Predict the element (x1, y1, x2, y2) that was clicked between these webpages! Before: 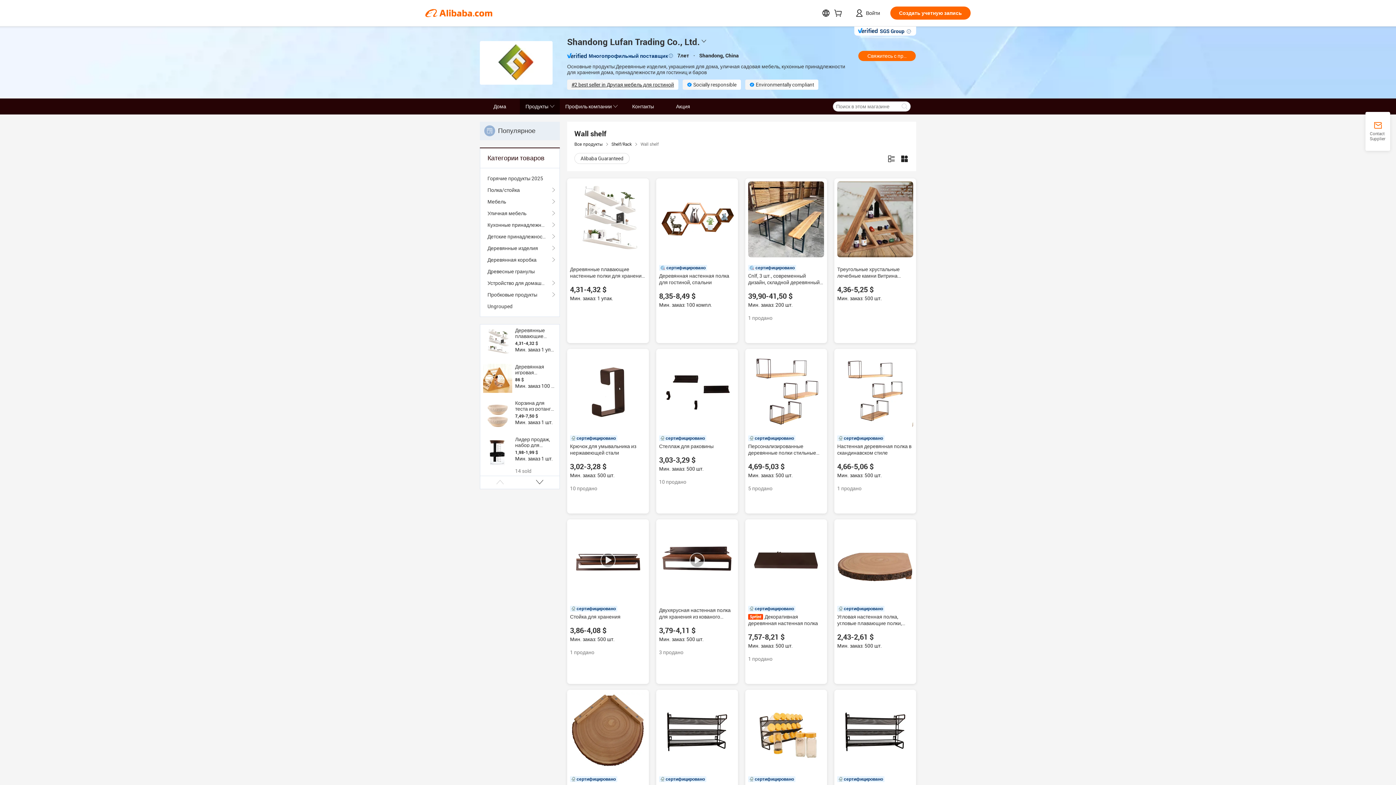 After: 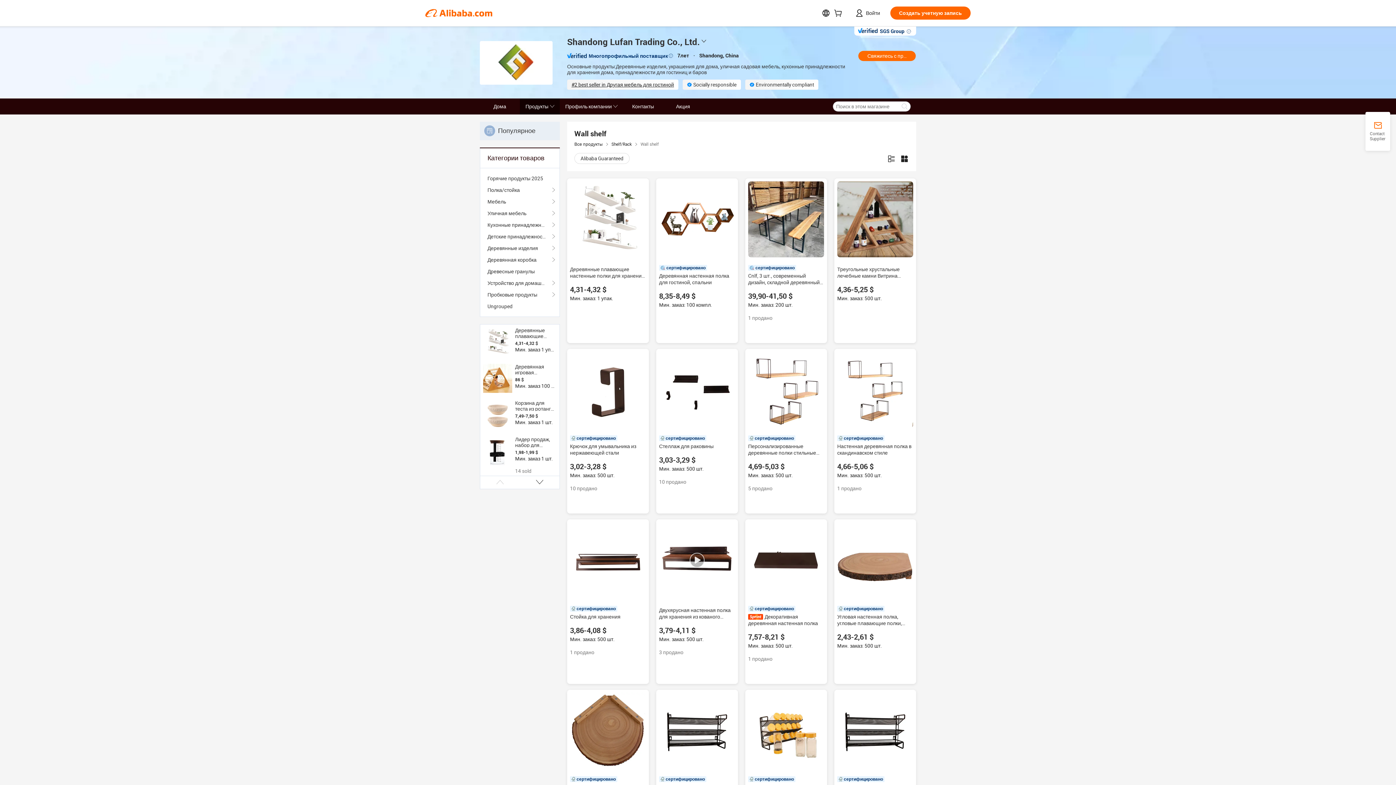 Action: bbox: (570, 522, 646, 598)